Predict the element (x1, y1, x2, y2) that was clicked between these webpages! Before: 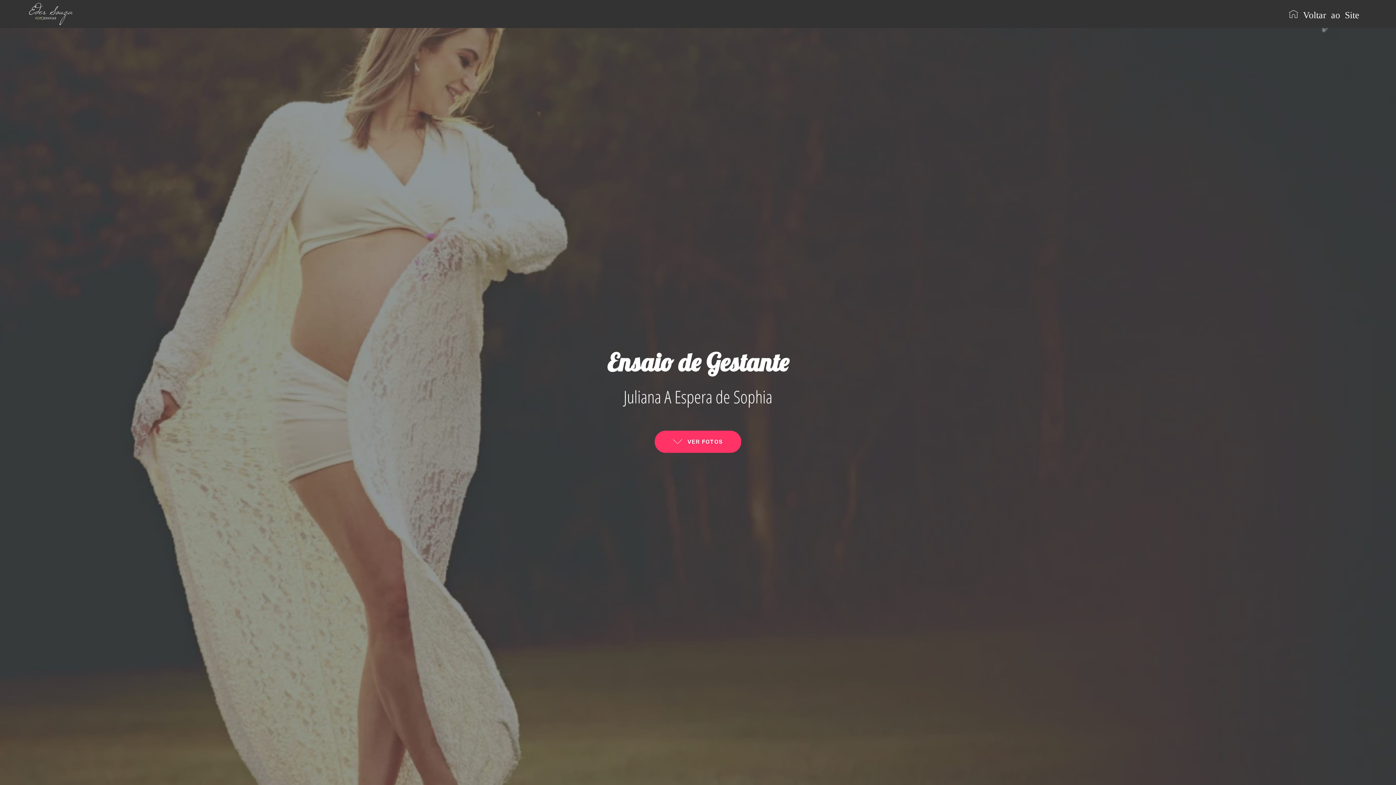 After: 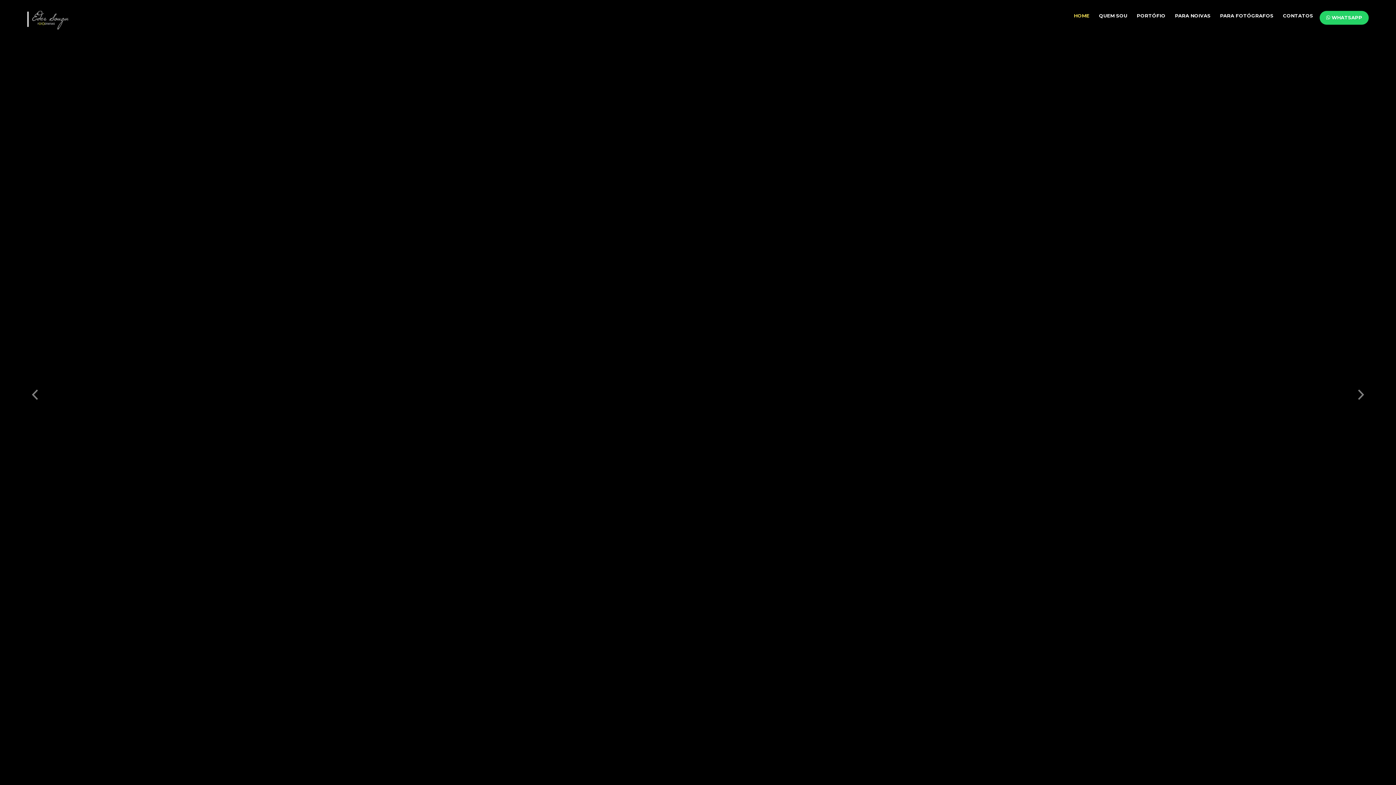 Action: bbox: (1289, 7, 1363, 20) label:  Voltar ao Site